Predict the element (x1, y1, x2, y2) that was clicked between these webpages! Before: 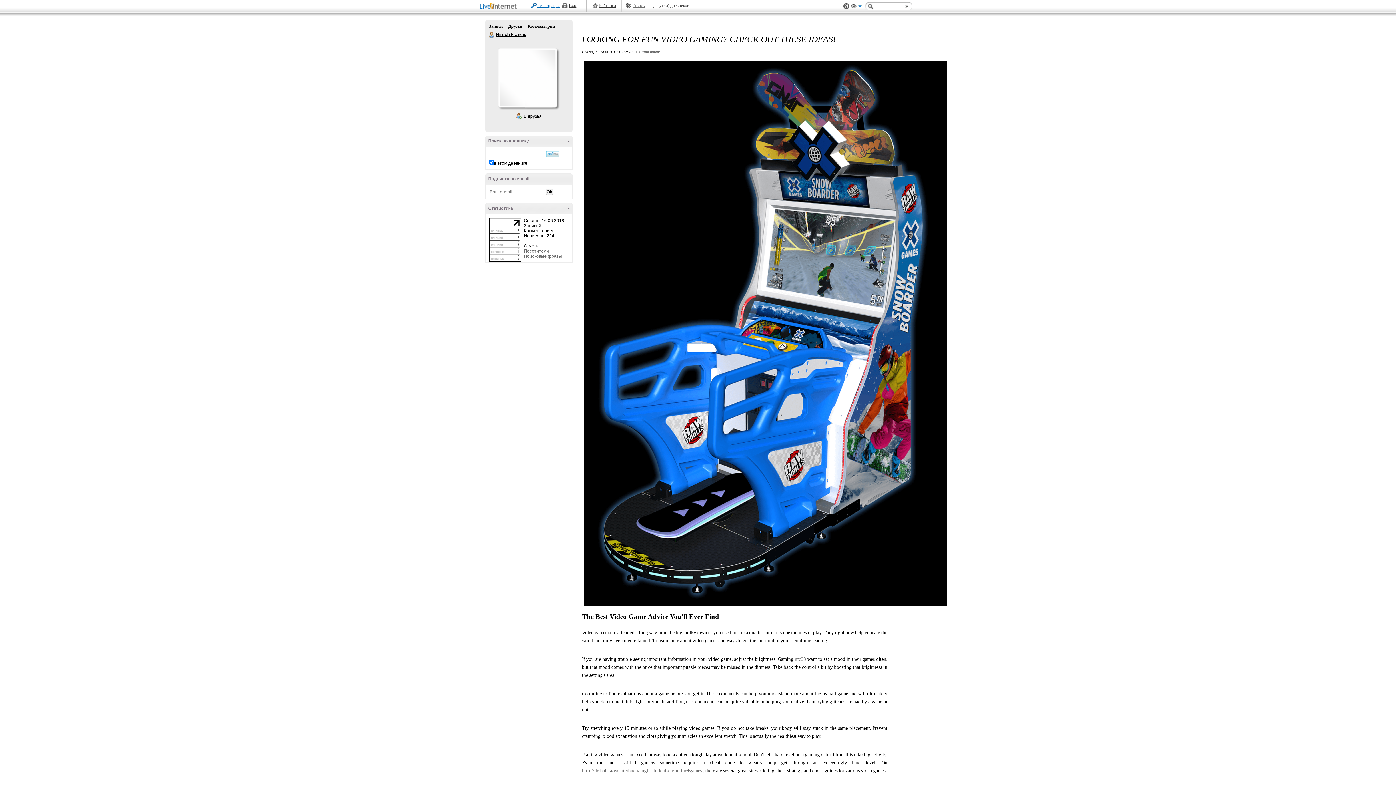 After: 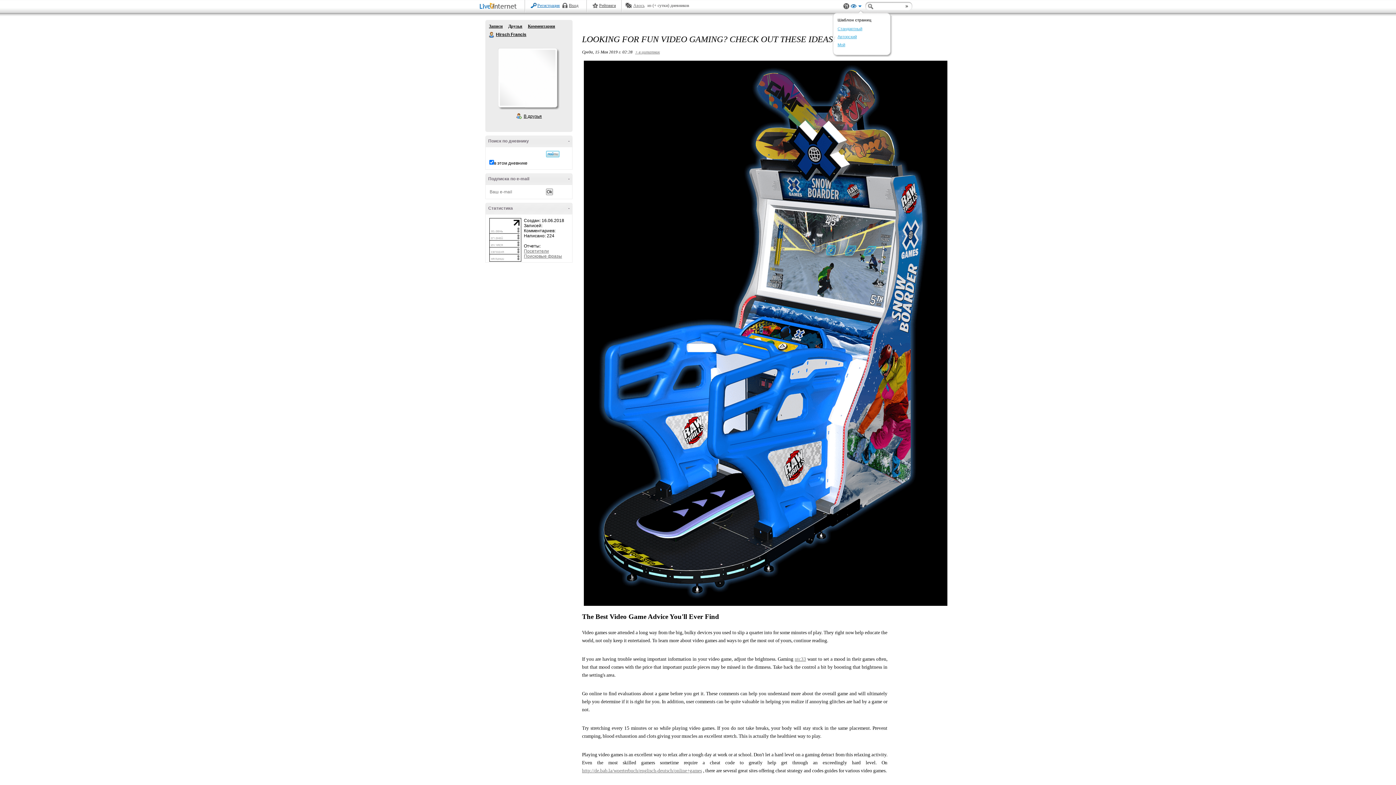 Action: bbox: (850, 4, 861, 10) label: Вид